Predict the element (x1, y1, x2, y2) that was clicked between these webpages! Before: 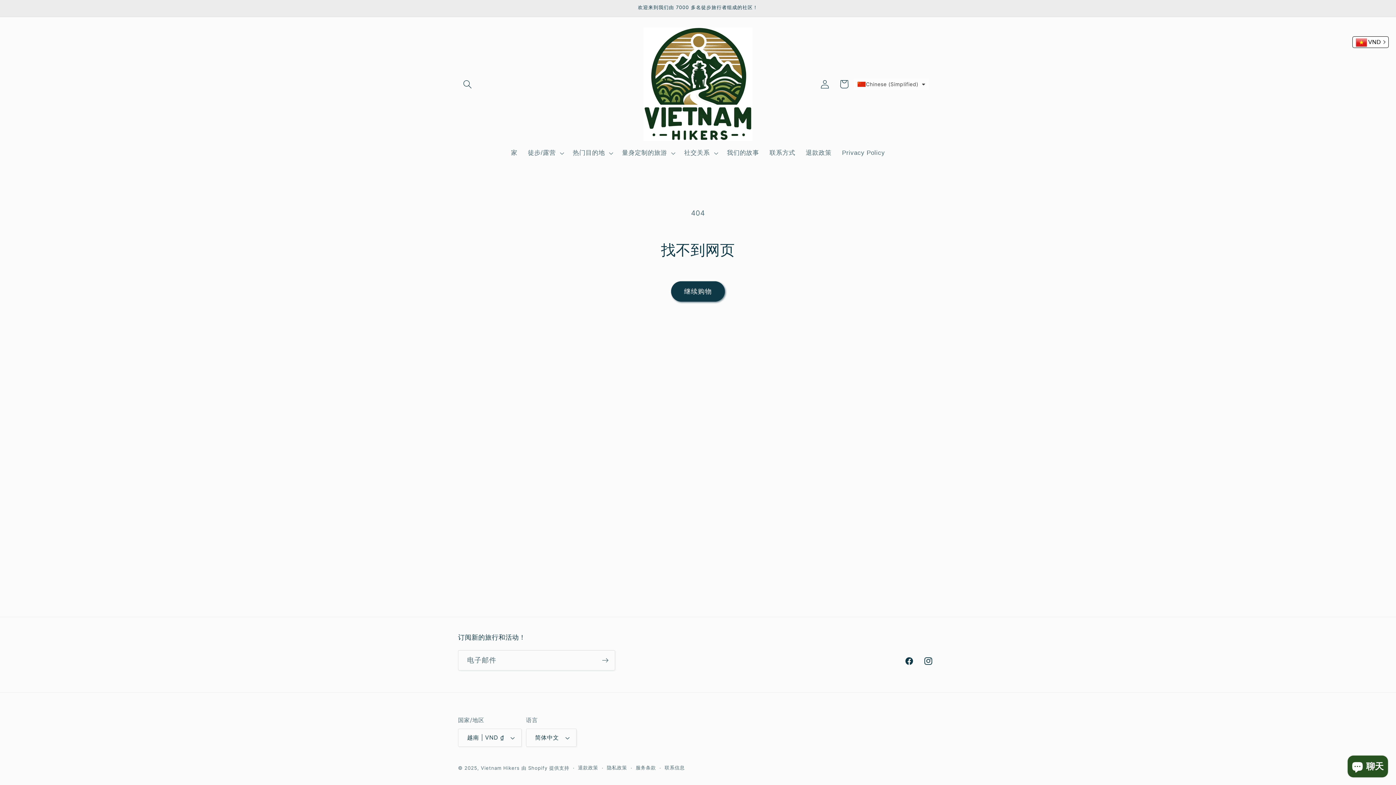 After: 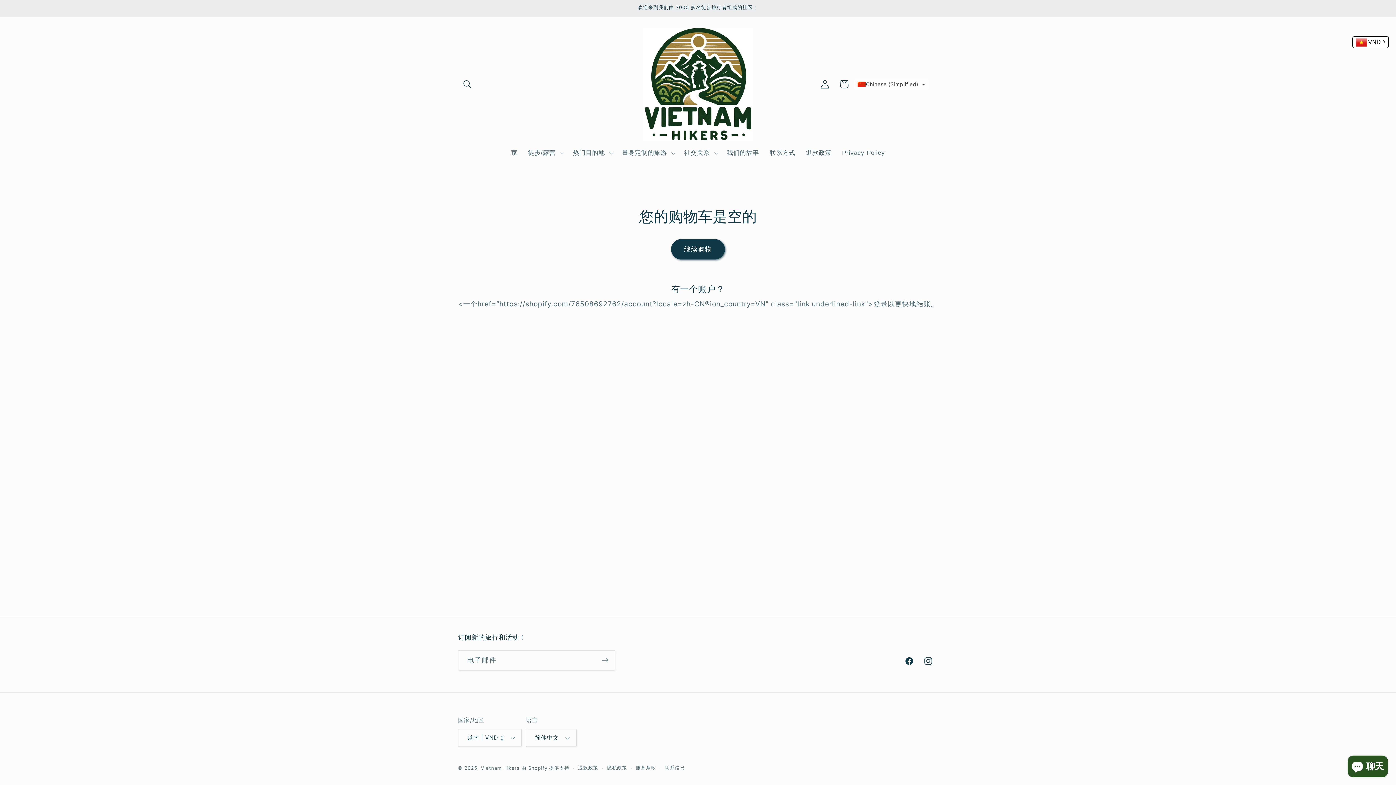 Action: bbox: (834, 74, 853, 93) label: 大车